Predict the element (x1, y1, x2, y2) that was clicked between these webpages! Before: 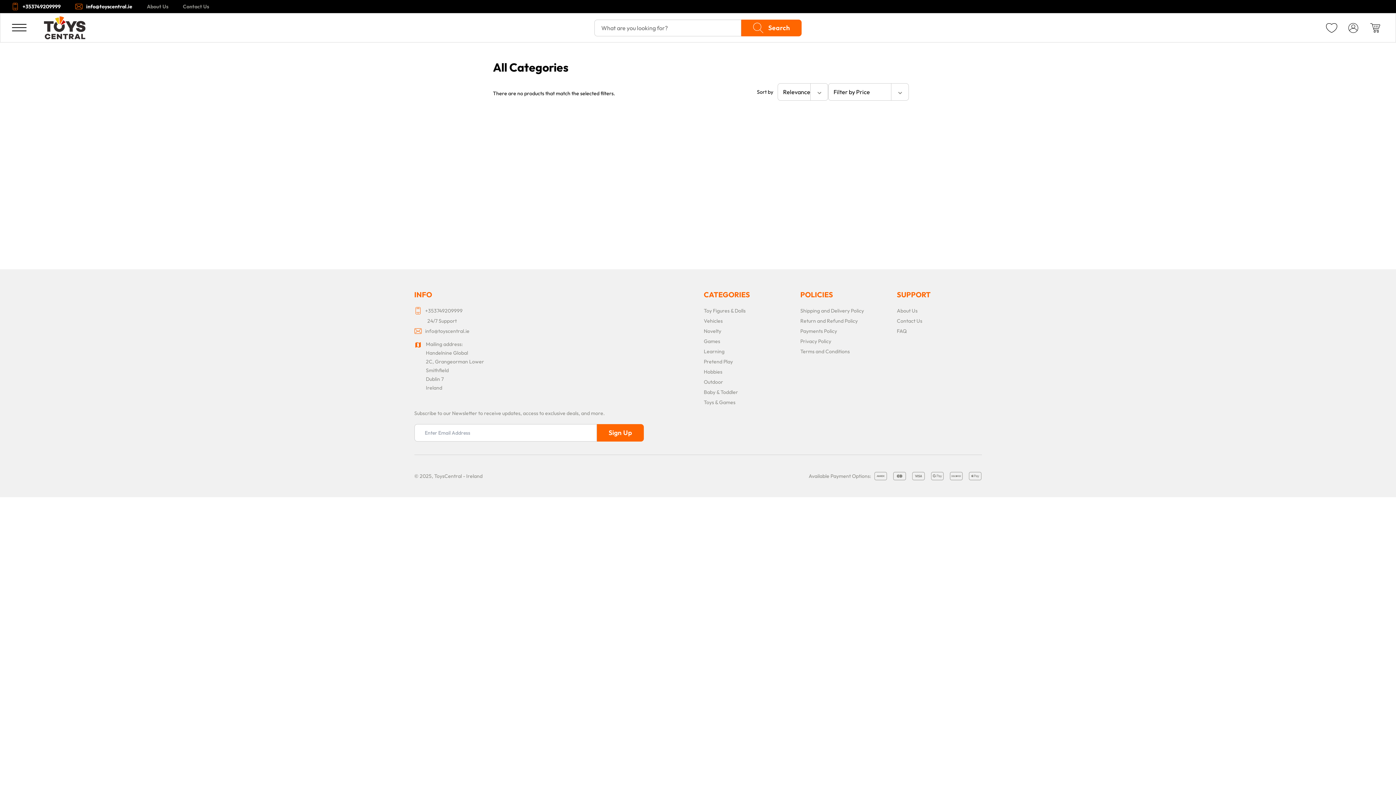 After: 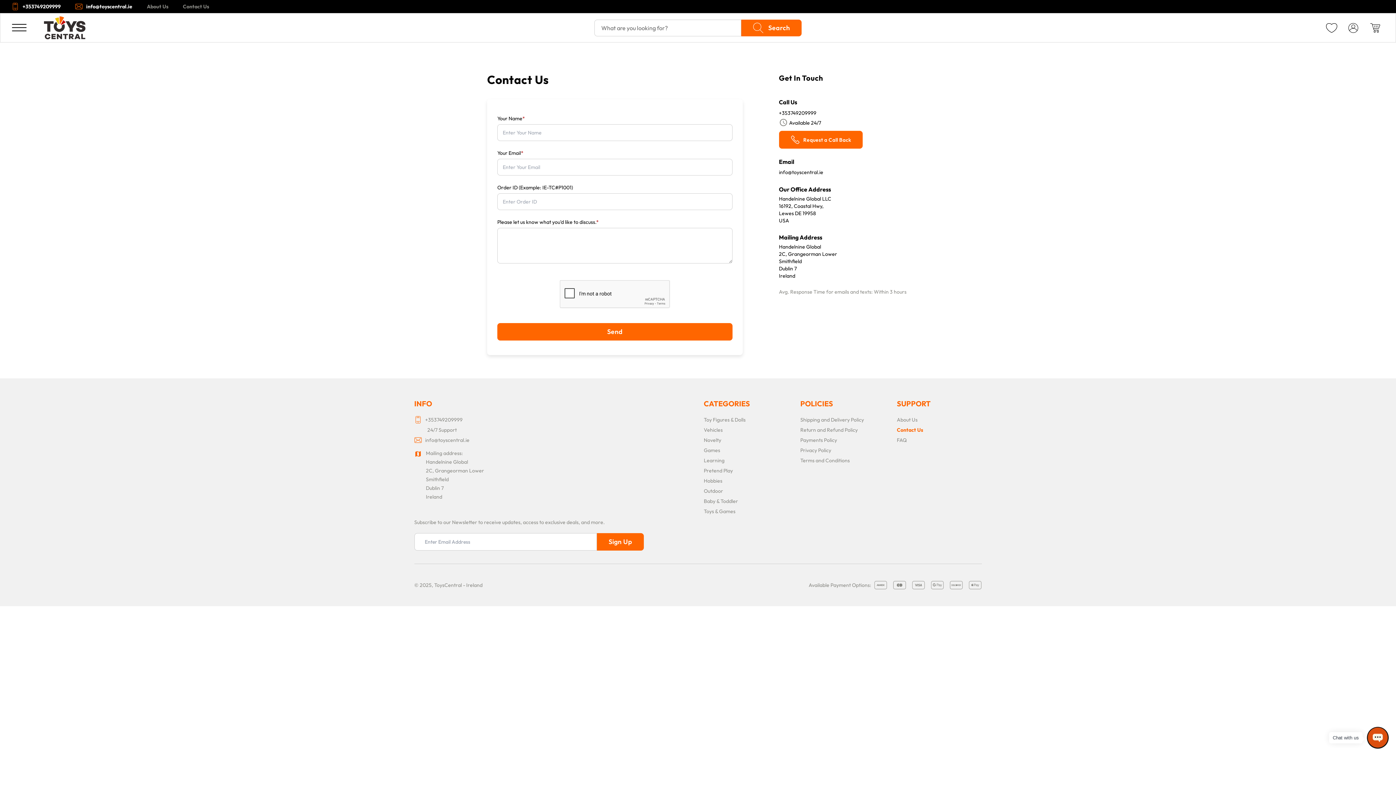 Action: label: Contact Us bbox: (897, 317, 922, 324)